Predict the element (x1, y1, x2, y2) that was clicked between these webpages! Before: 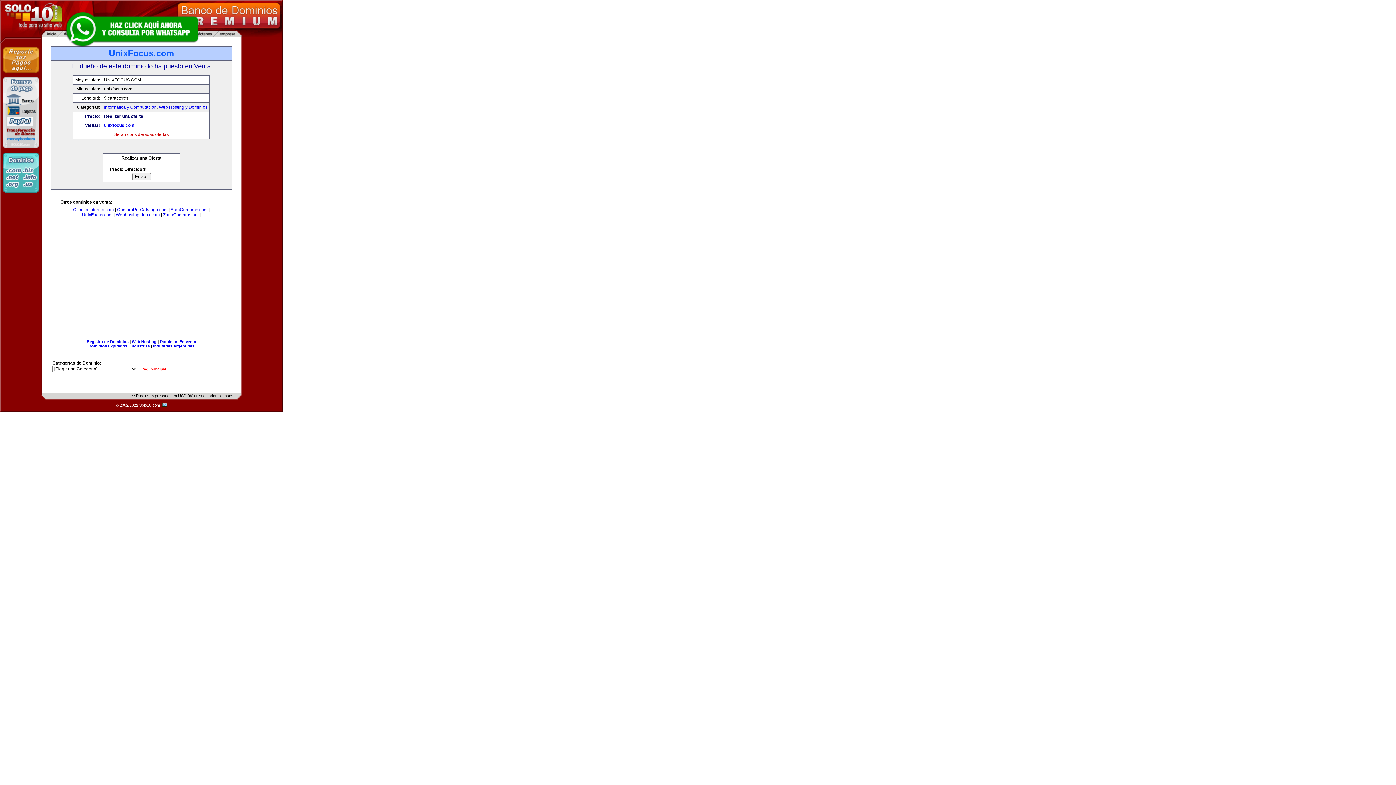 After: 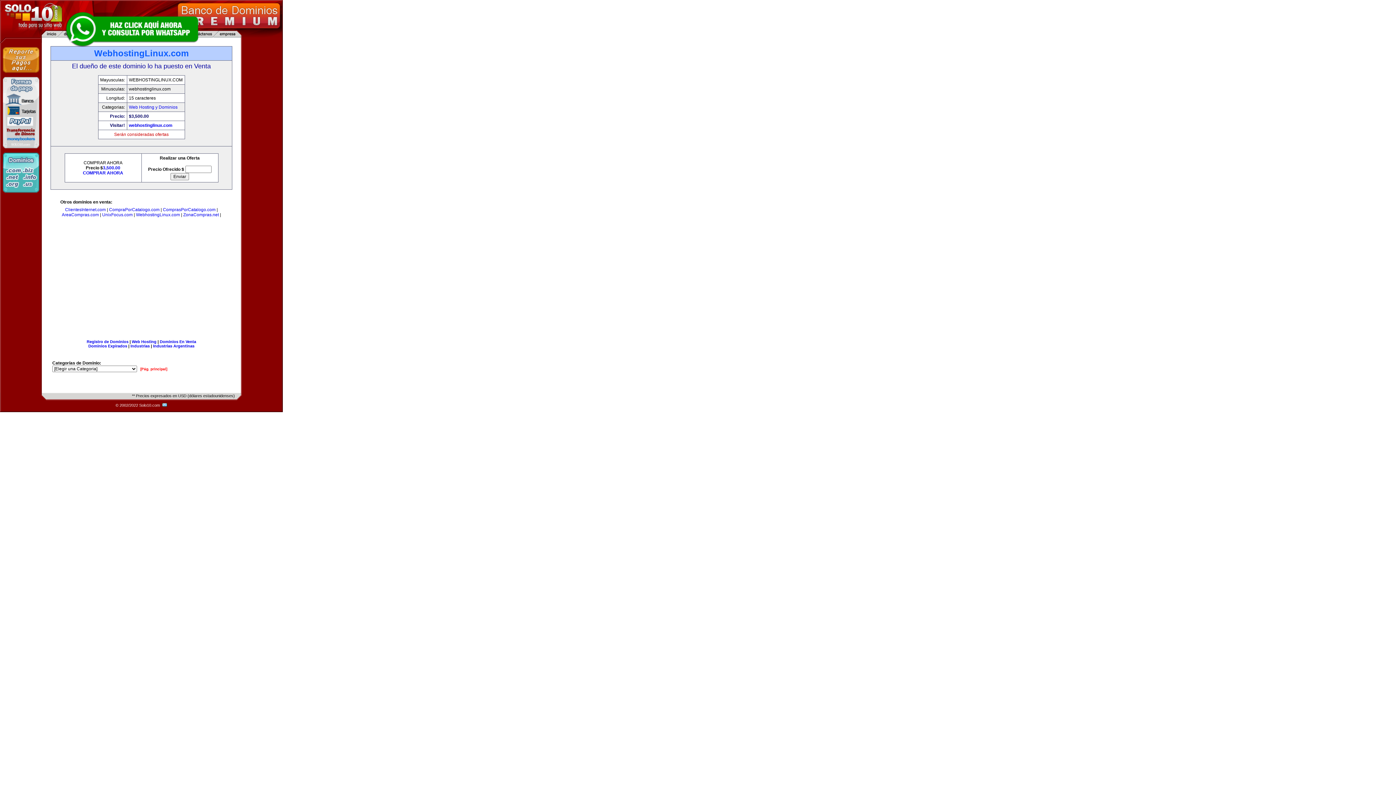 Action: label: WebhostingLinux.com bbox: (115, 212, 159, 217)